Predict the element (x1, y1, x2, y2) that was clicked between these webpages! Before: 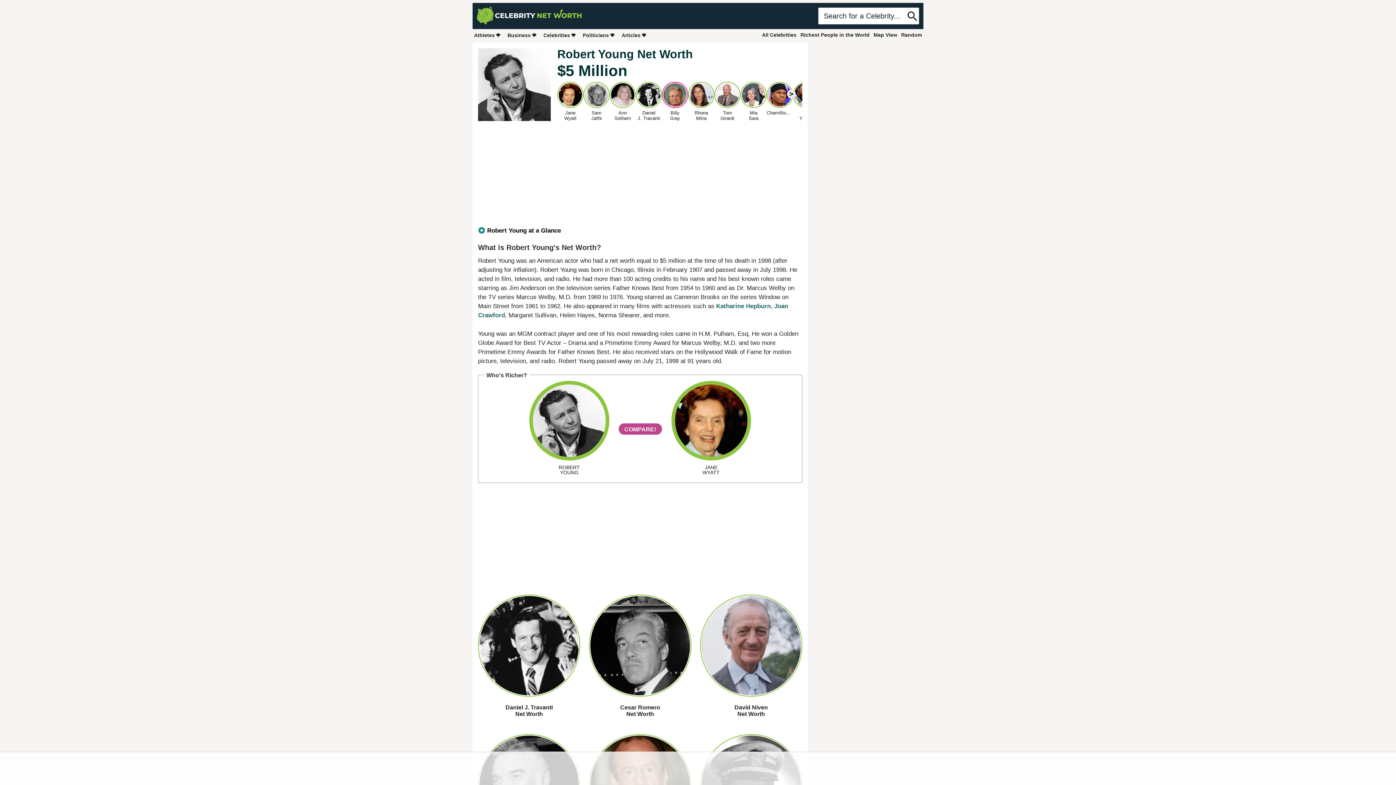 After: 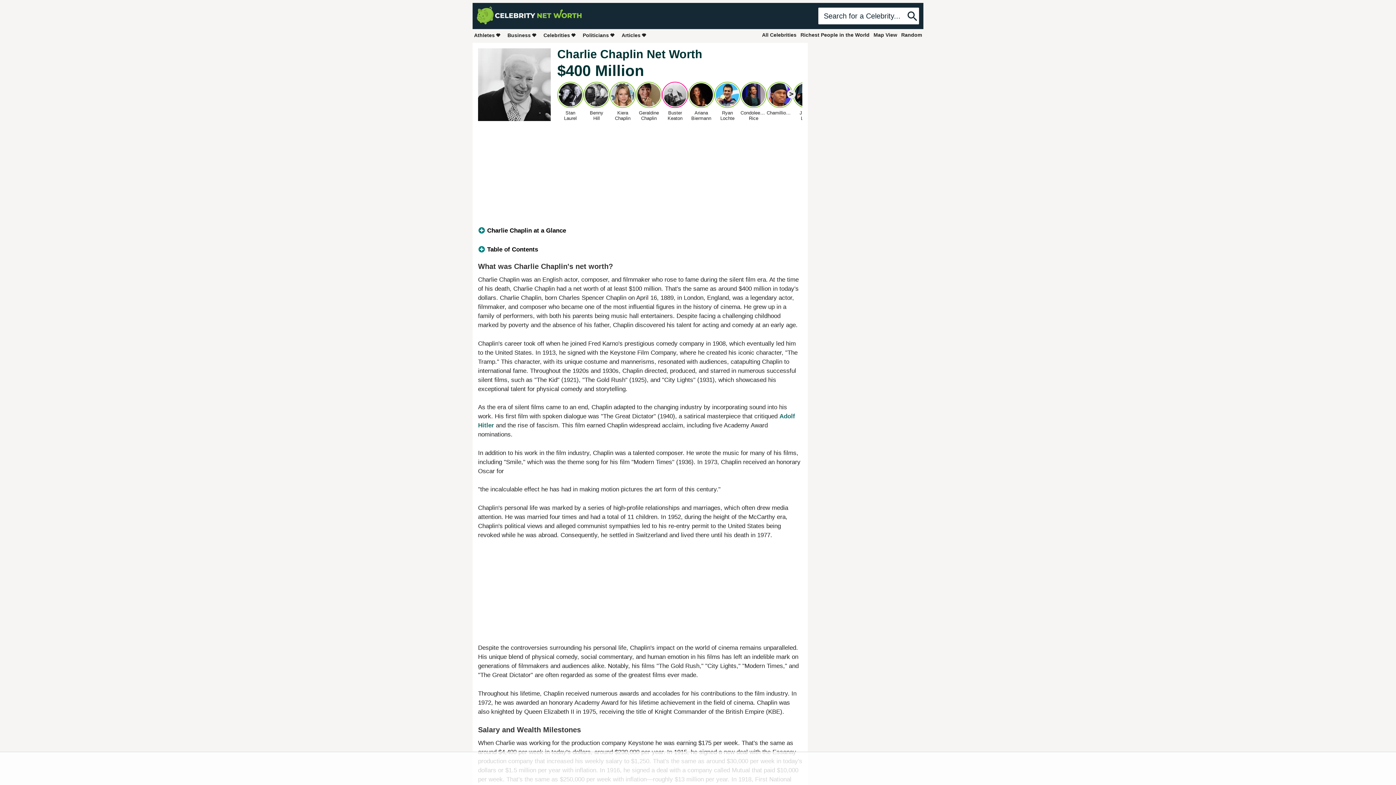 Action: label: Random bbox: (900, 30, 923, 39)